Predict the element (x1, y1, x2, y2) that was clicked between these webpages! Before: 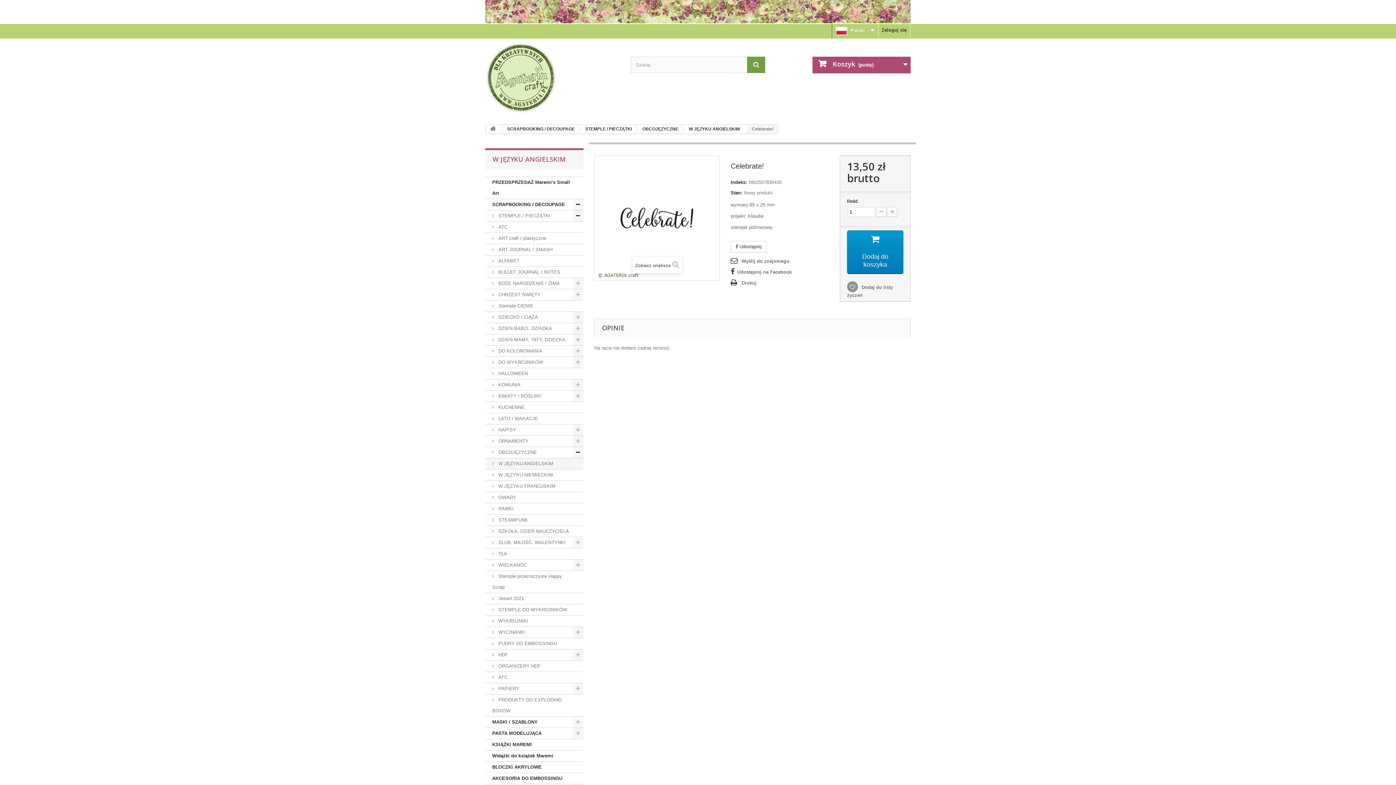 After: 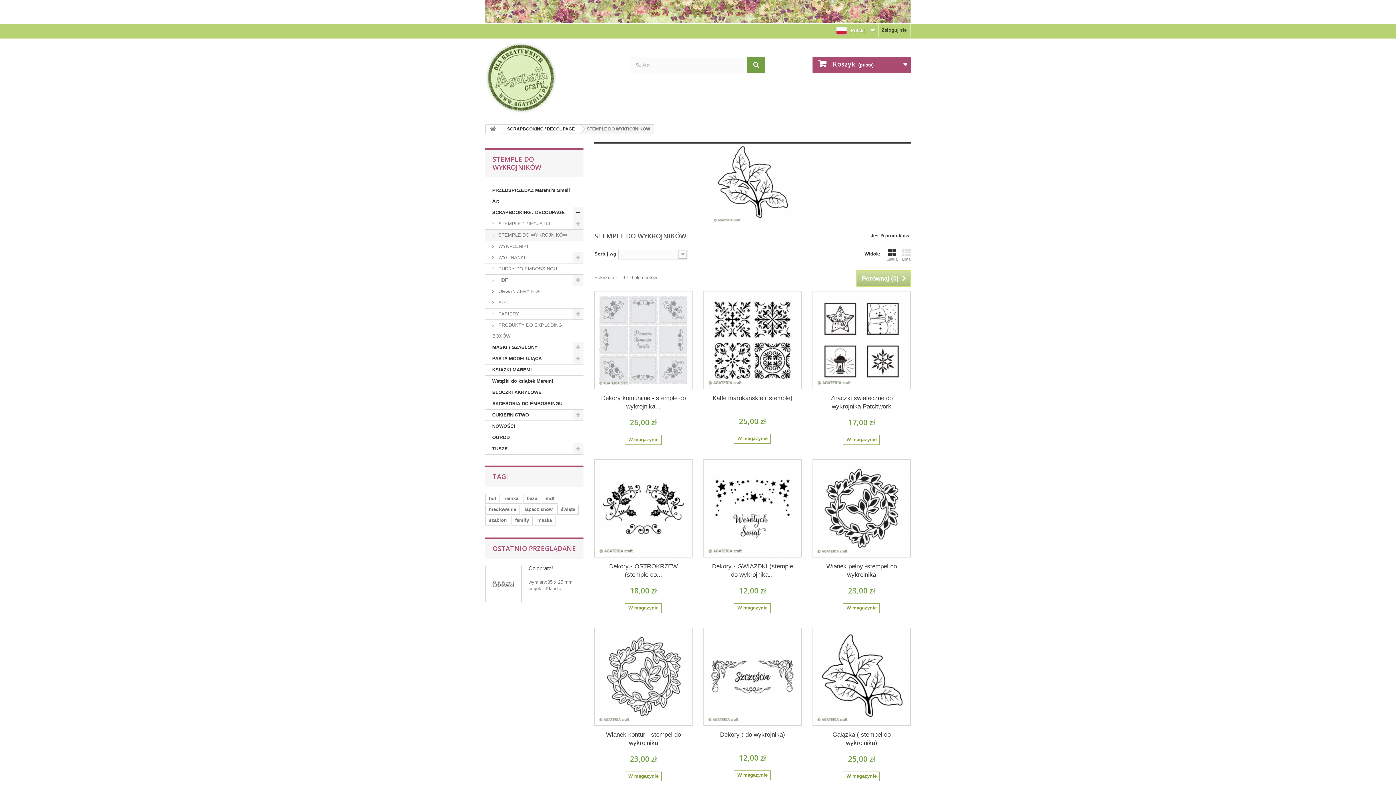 Action: bbox: (485, 604, 583, 616) label:  STEMPLE DO WYKROJNIKÓW